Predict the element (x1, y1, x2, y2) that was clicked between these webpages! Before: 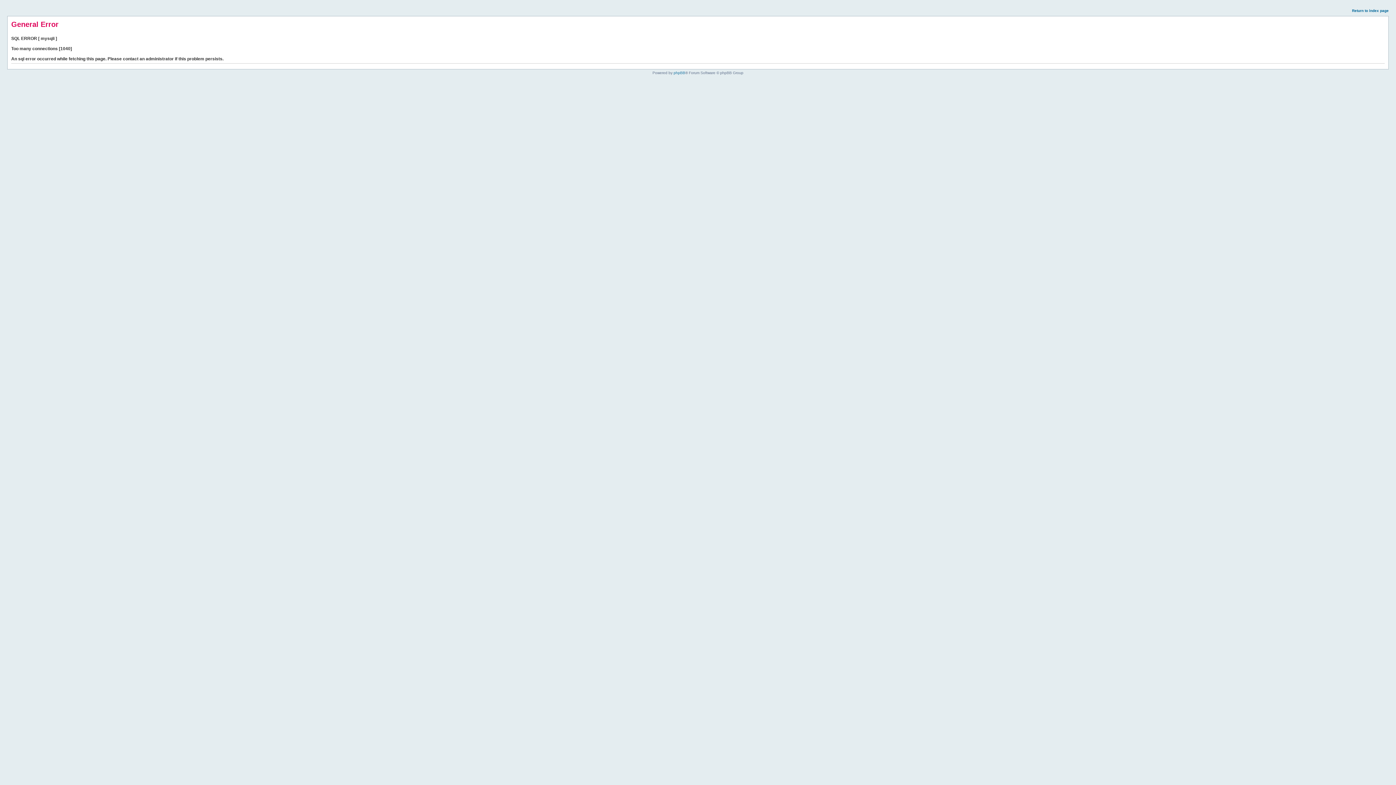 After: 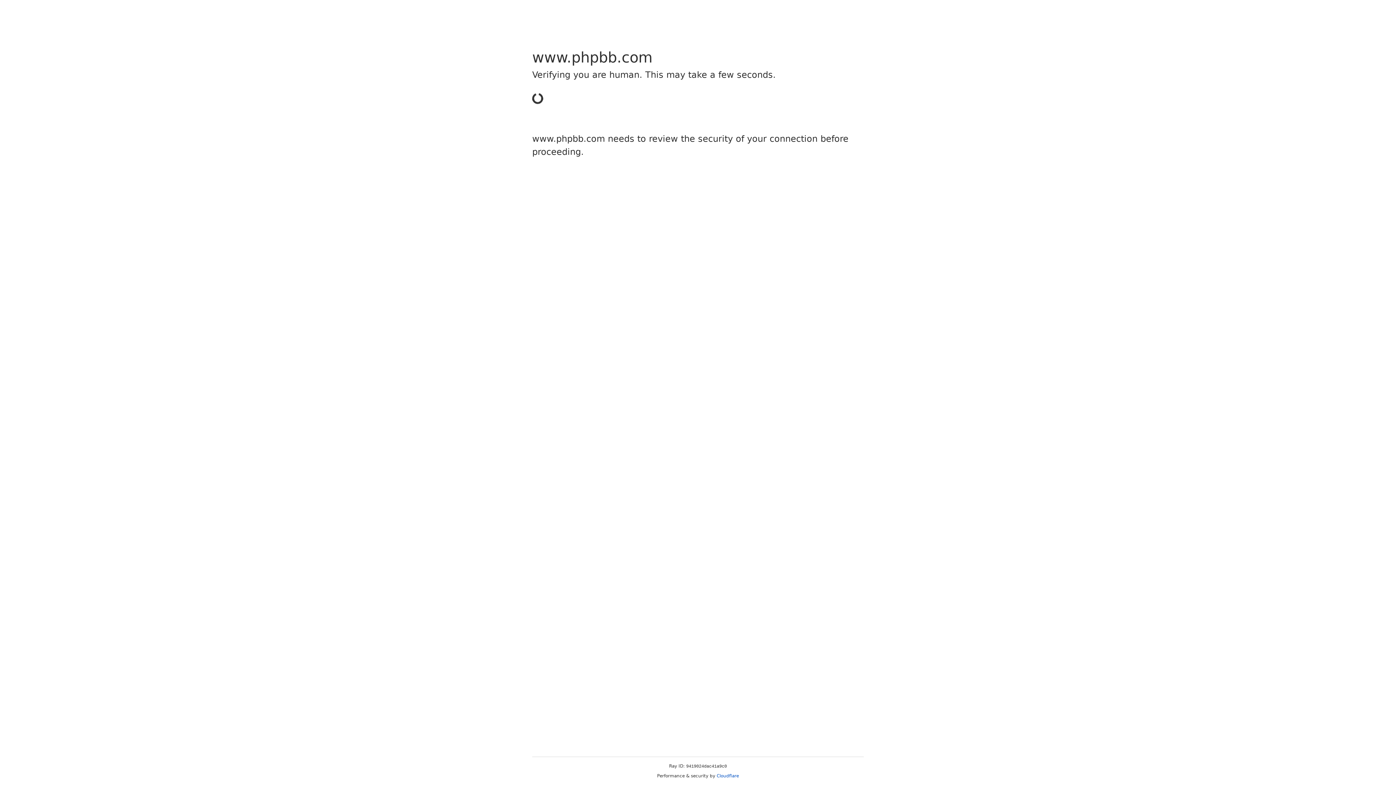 Action: label: phpBB bbox: (673, 70, 685, 74)